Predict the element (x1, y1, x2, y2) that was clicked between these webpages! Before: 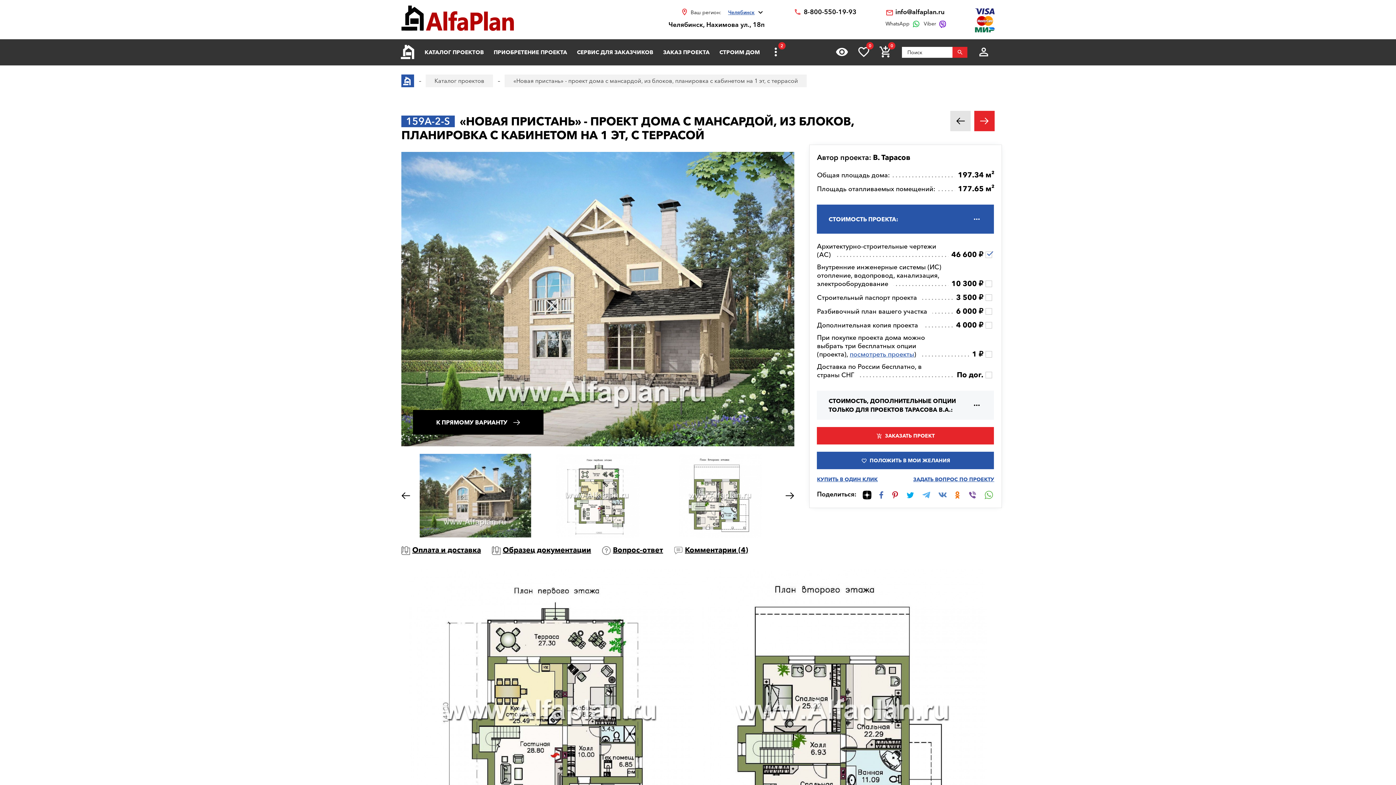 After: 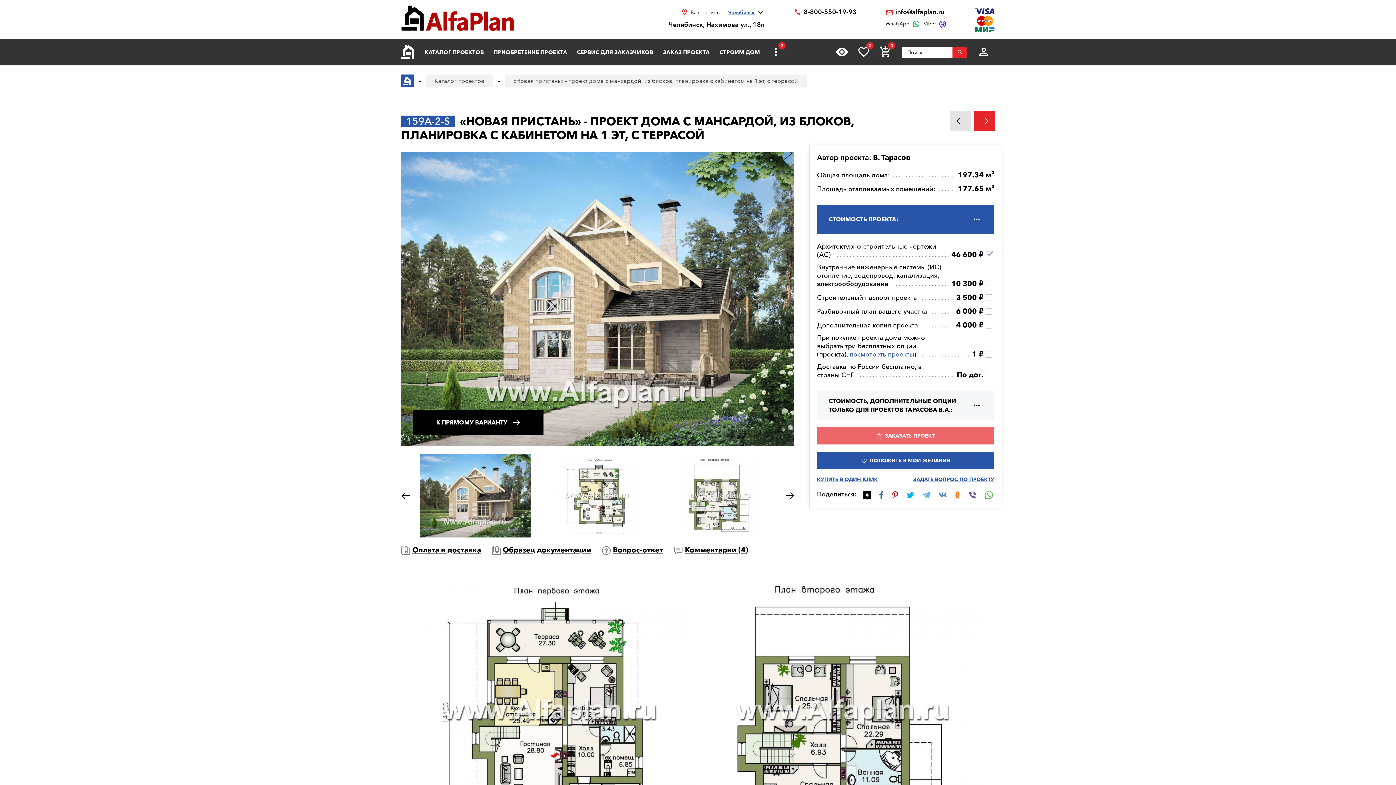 Action: label: ЗАКАЗАТЬ ПРОЕКТ bbox: (817, 427, 994, 444)